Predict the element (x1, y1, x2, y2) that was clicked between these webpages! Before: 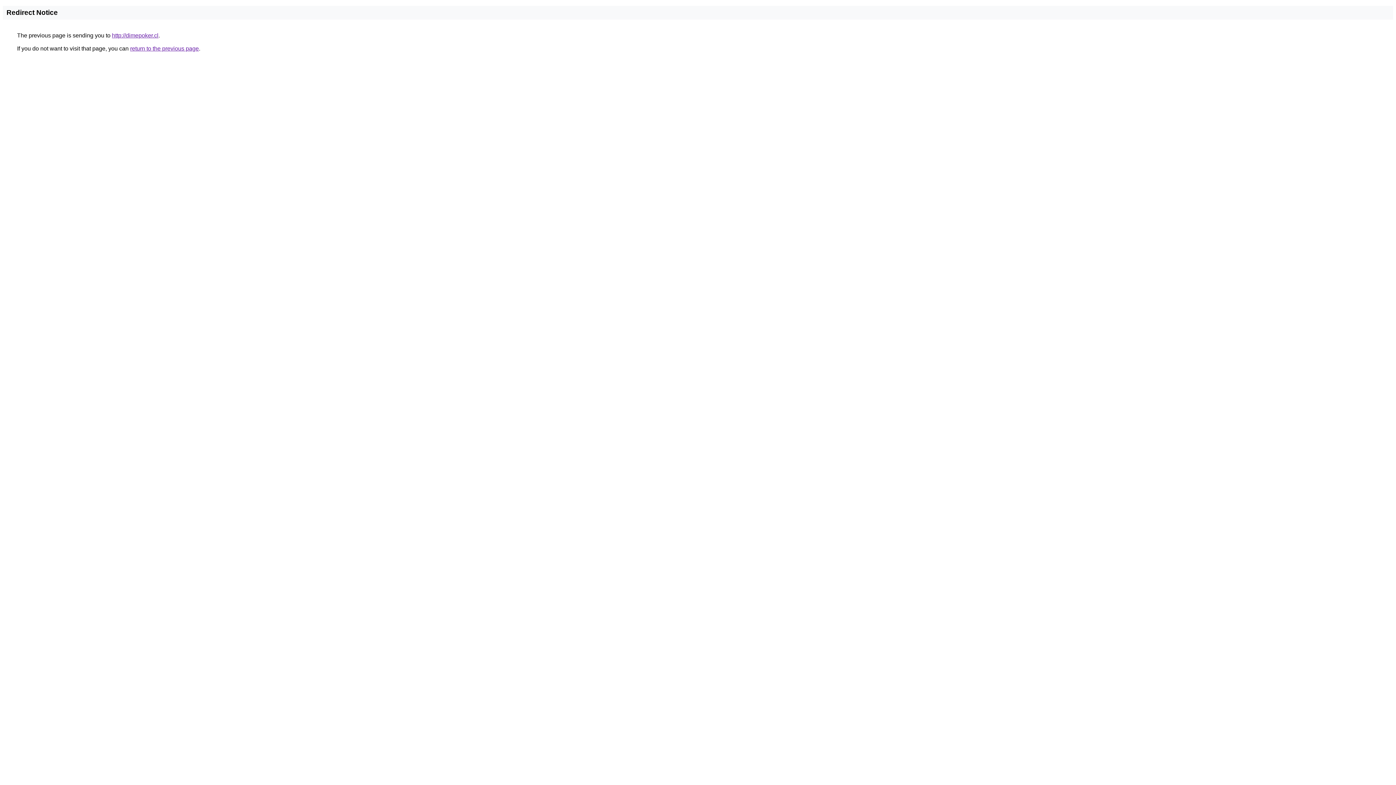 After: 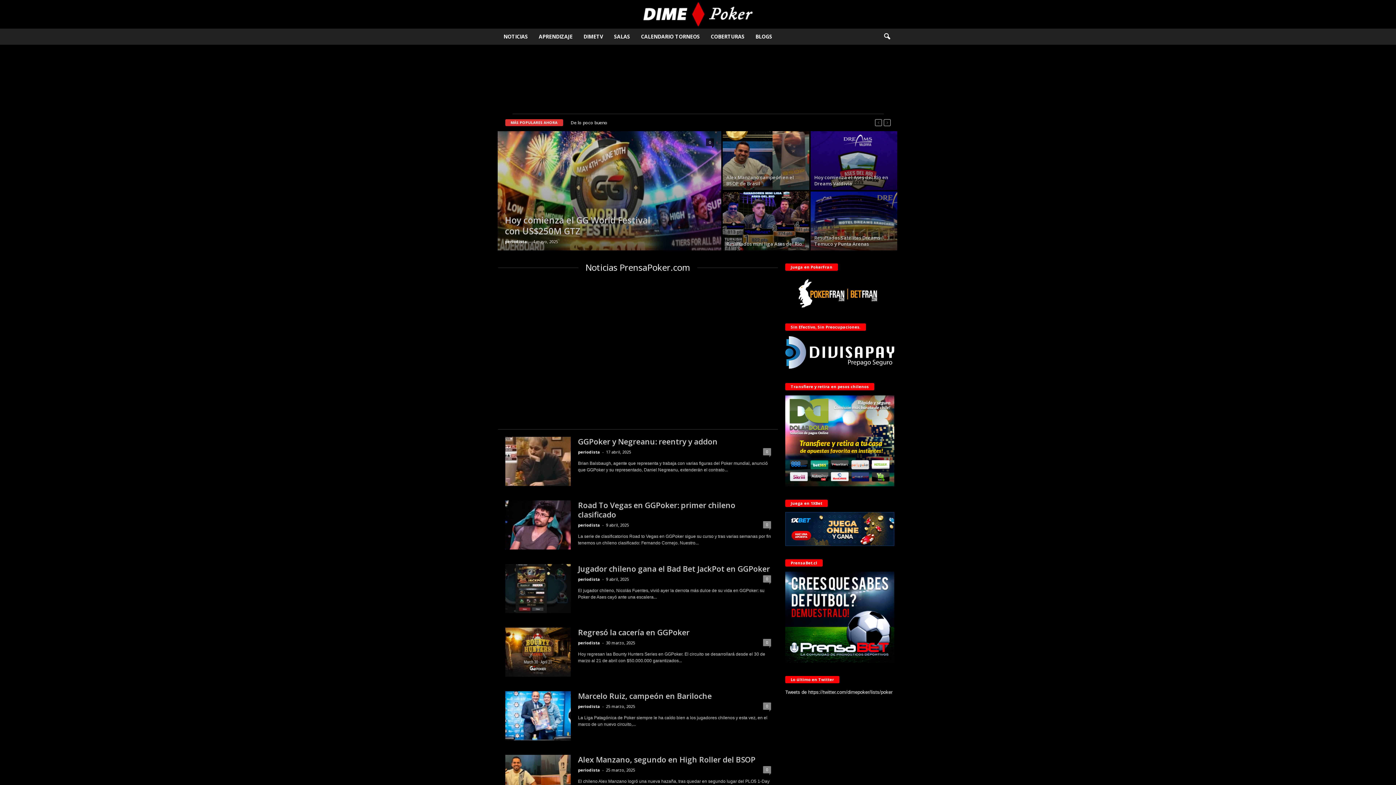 Action: bbox: (112, 32, 158, 38) label: http://dimepoker.cl